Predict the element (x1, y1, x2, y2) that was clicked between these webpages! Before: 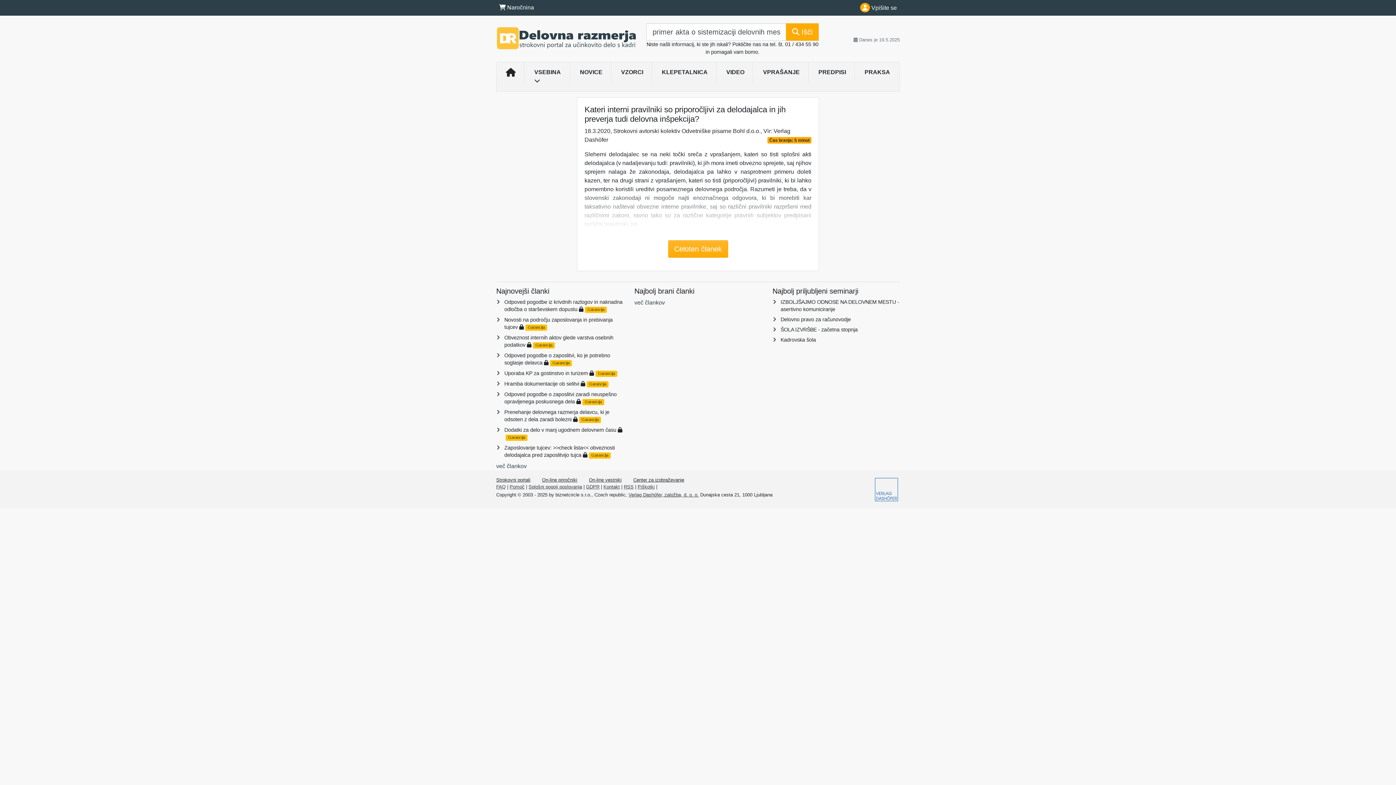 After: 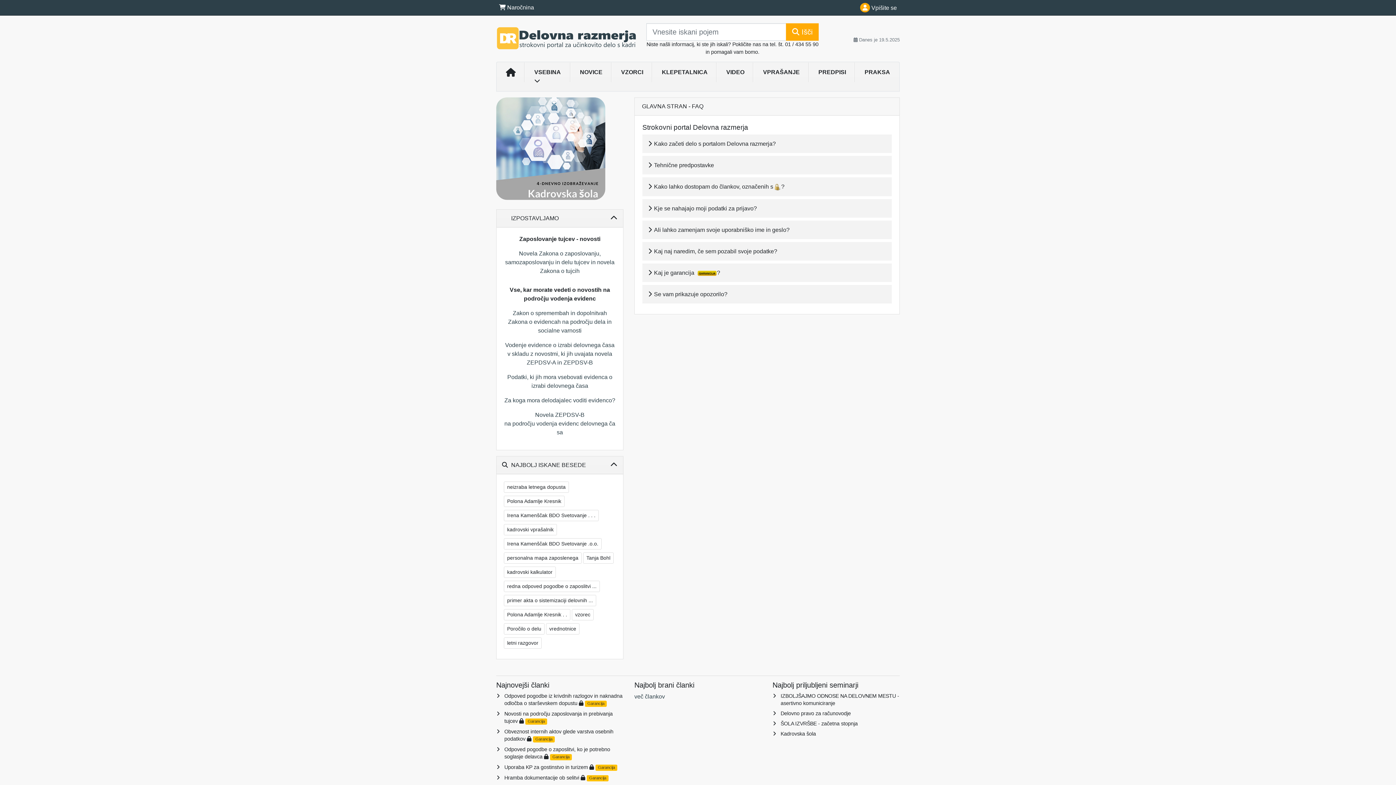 Action: bbox: (496, 484, 505, 489) label: FAQ